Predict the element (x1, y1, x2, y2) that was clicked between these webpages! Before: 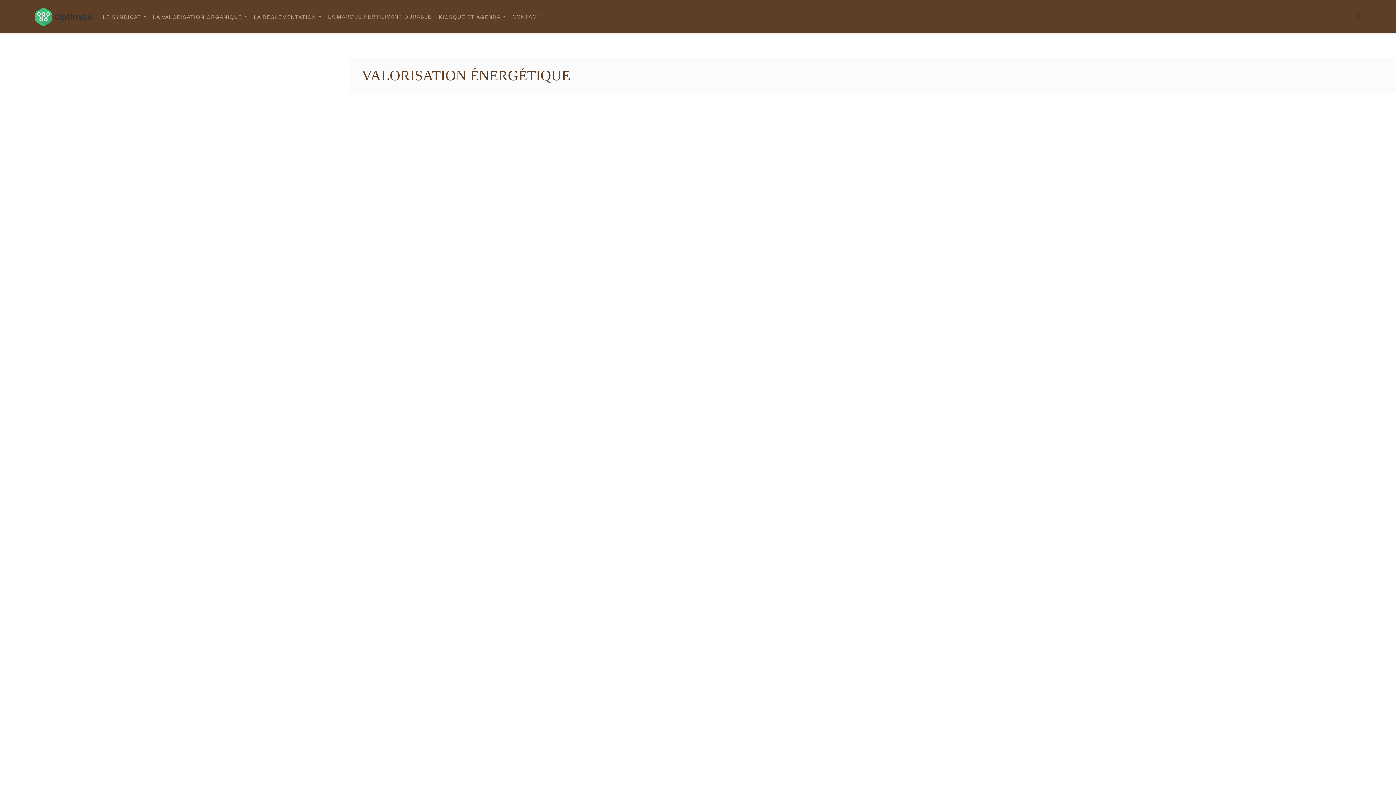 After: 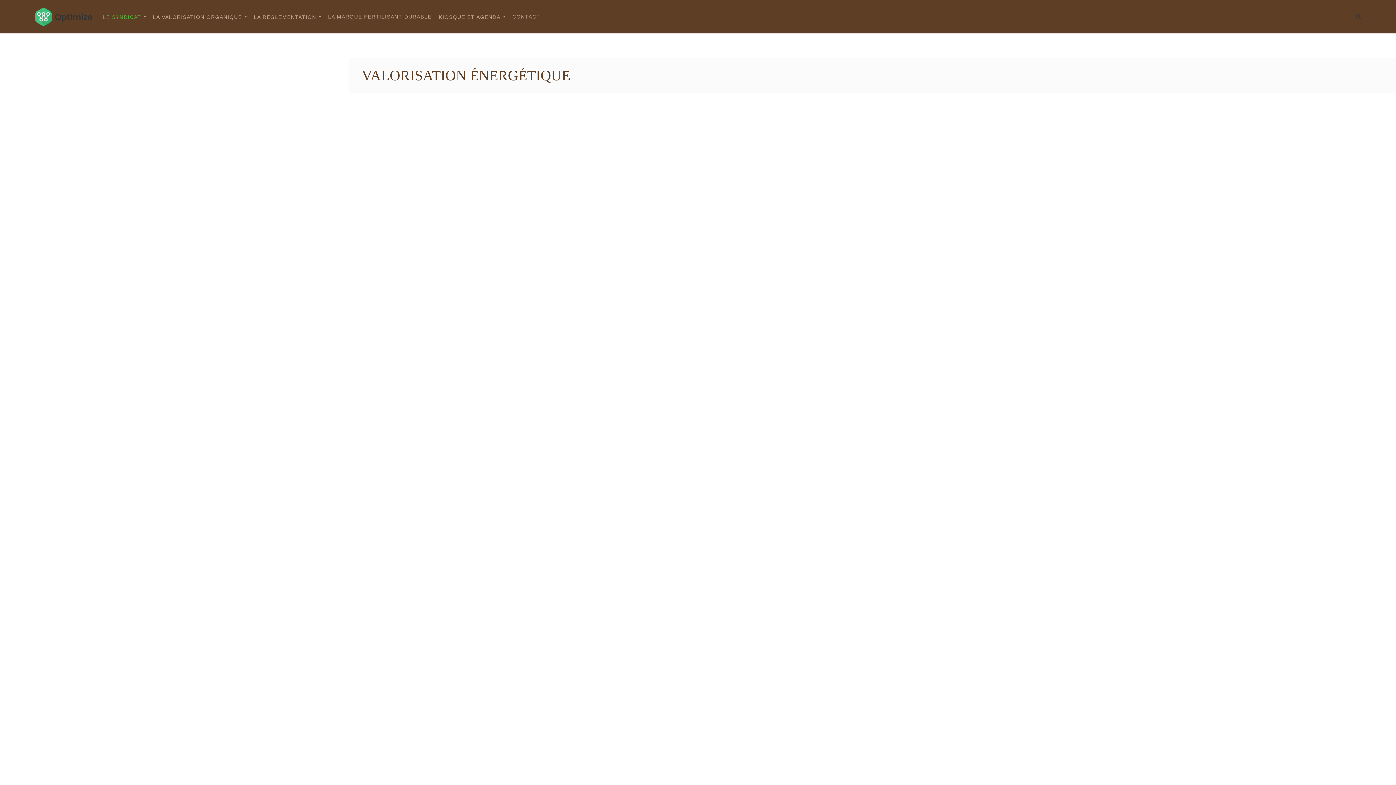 Action: bbox: (99, 11, 149, 21) label: LE SYNDICAT